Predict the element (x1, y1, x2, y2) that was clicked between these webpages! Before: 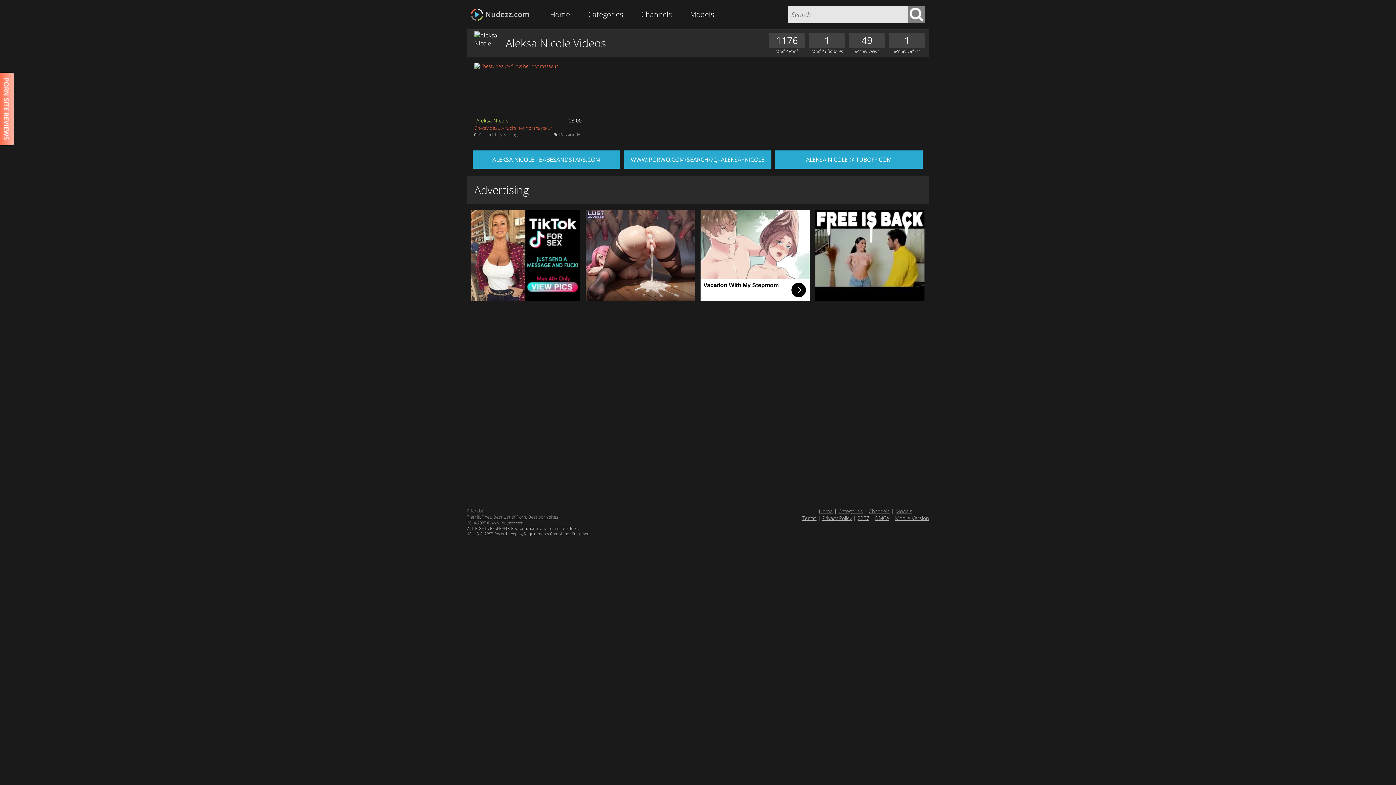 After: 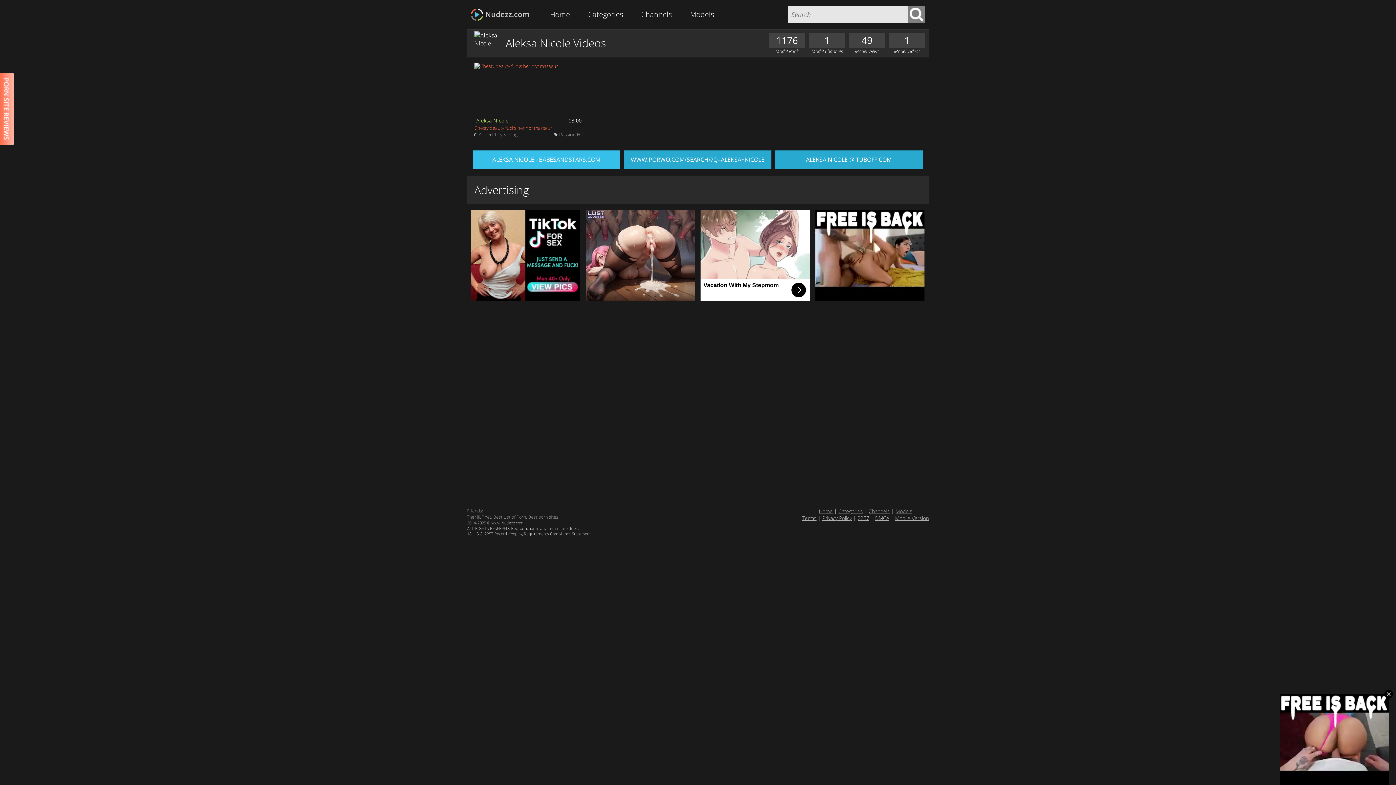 Action: bbox: (472, 150, 620, 168) label: ALEKSA NICOLE - BABESANDSTARS.COM